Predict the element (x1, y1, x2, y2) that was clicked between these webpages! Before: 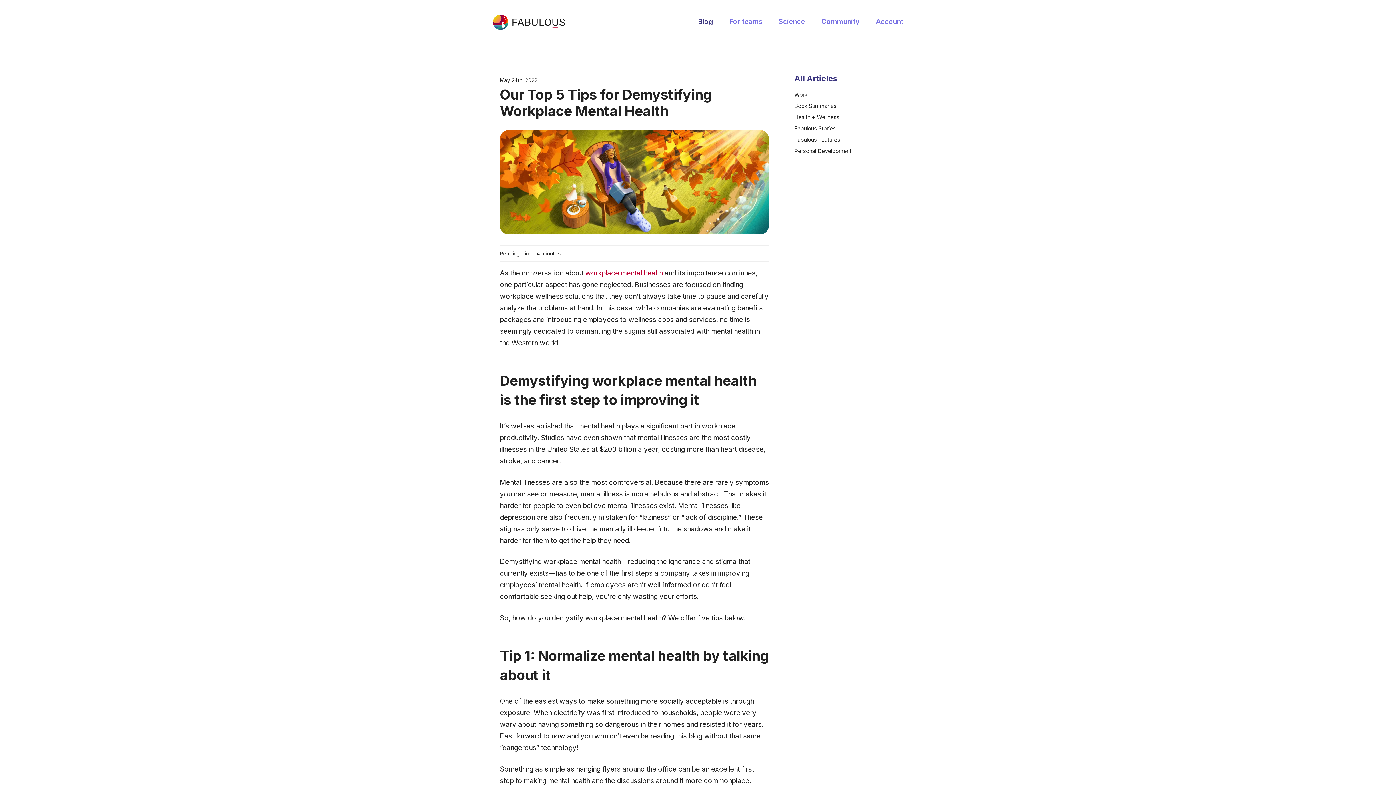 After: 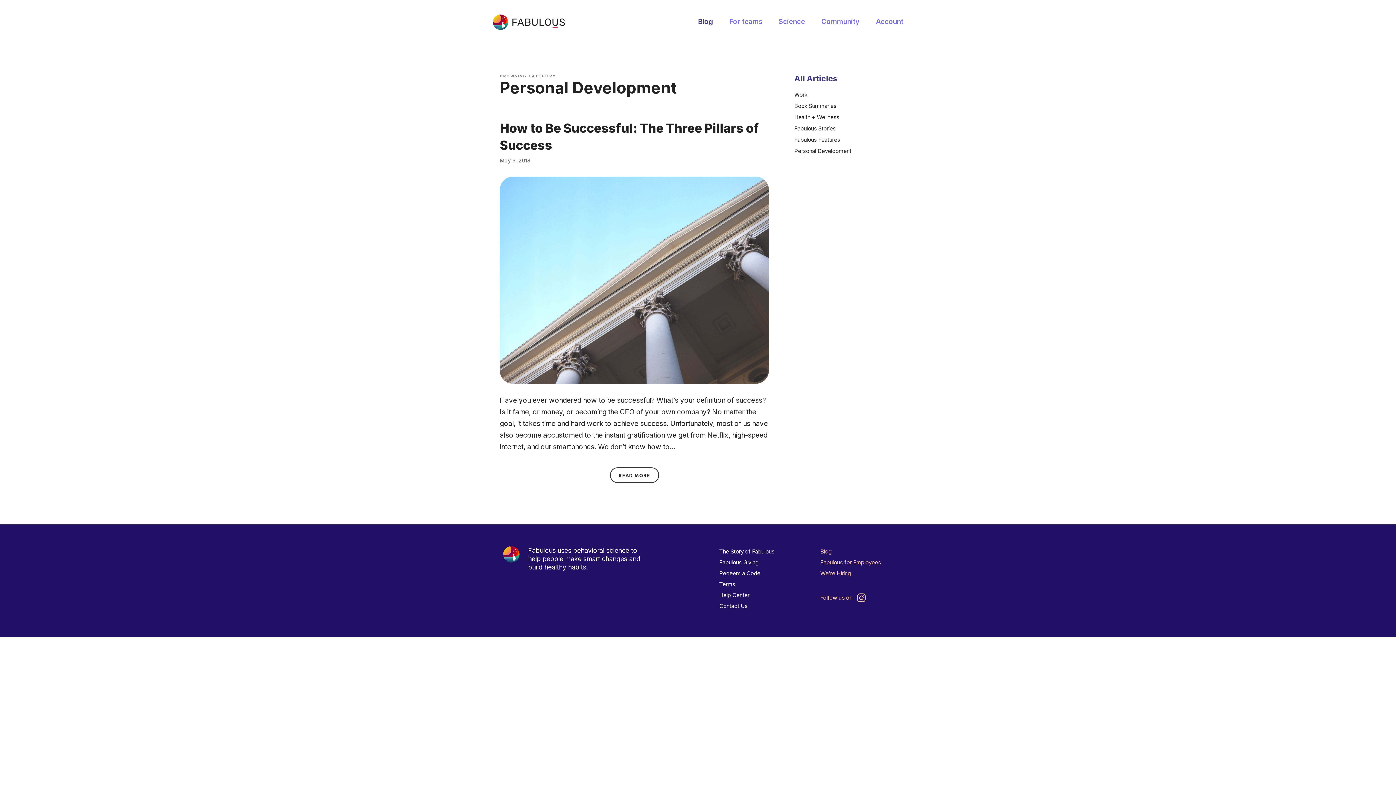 Action: label: Personal Development bbox: (794, 147, 851, 154)